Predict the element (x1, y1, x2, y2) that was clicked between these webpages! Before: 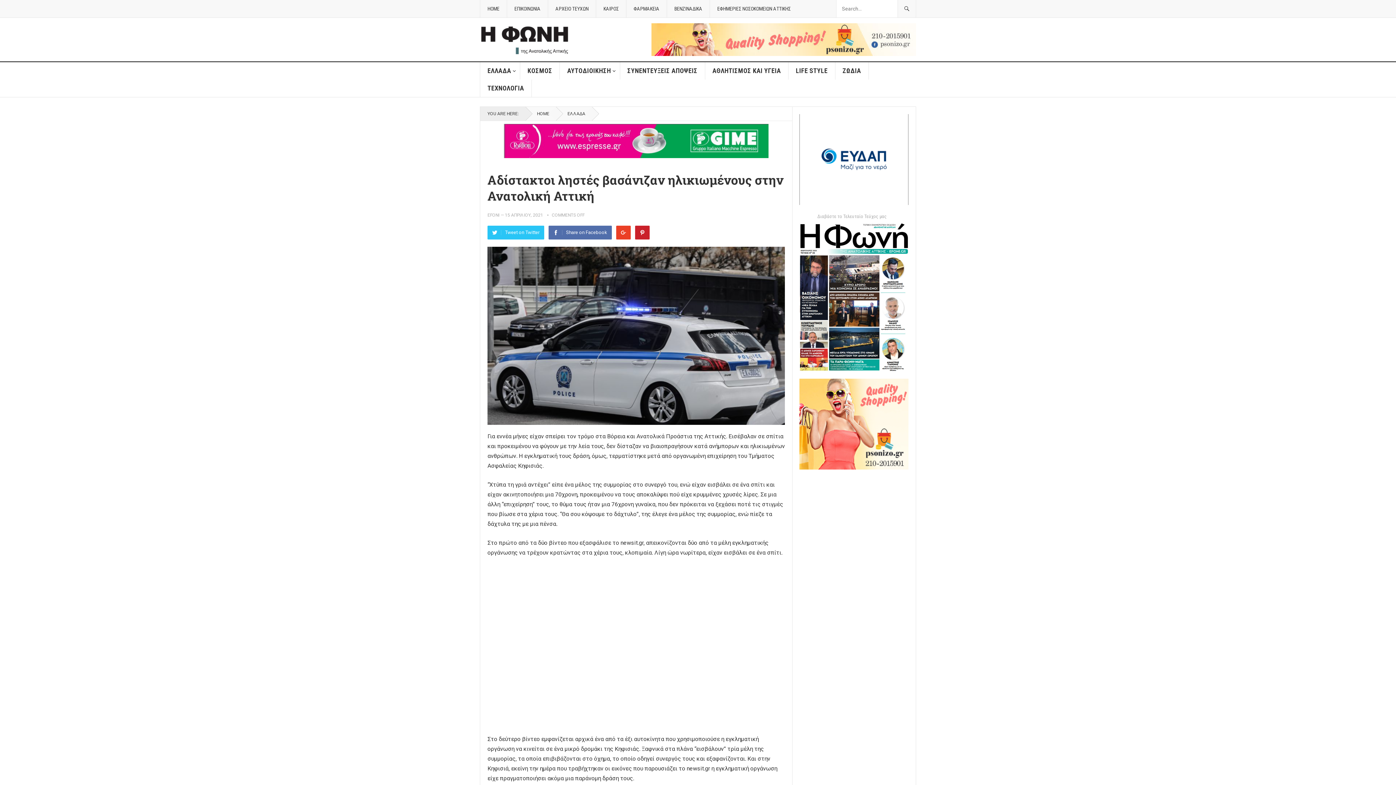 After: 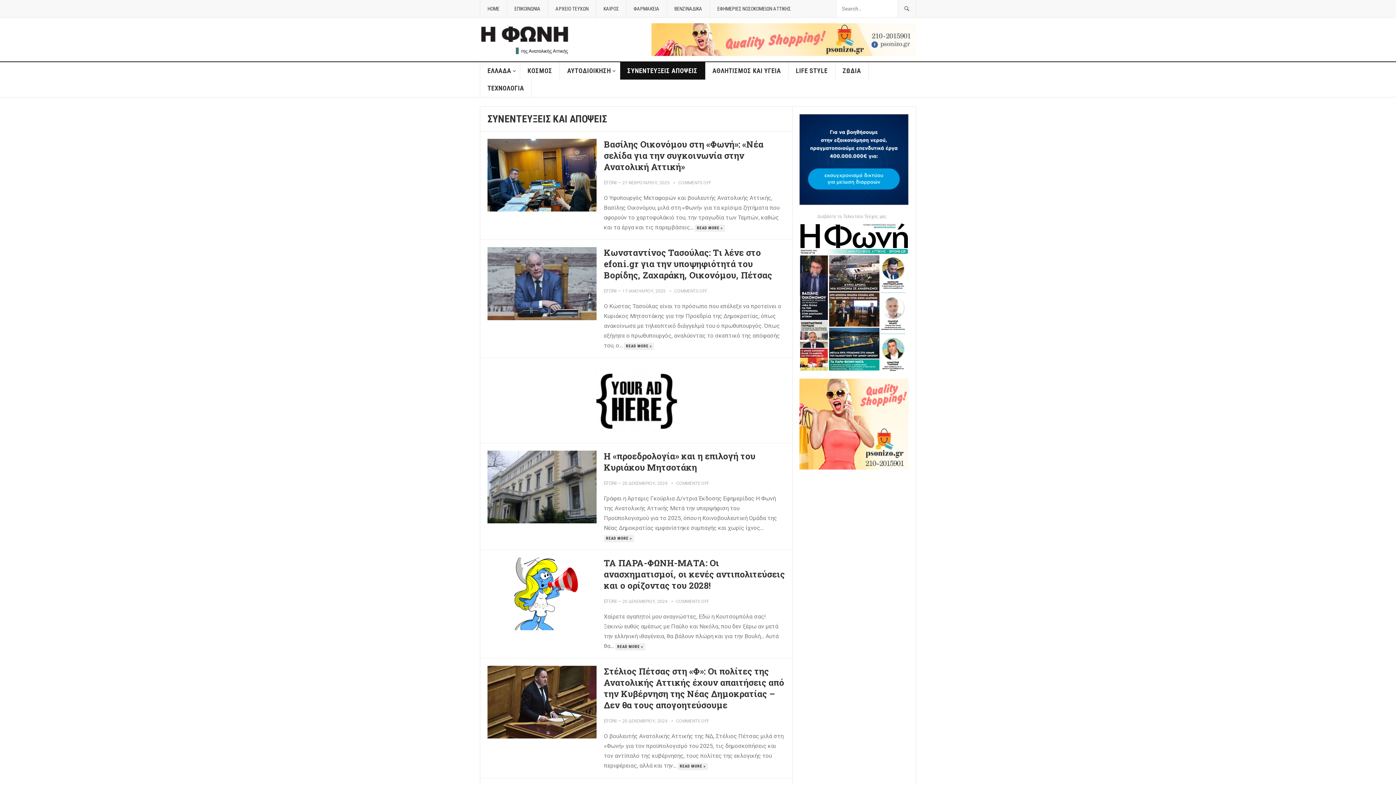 Action: bbox: (620, 62, 705, 79) label: ΣΥΝΕΝΤΕΥΞΕΙΣ ΑΠΟΨΕΙΣ